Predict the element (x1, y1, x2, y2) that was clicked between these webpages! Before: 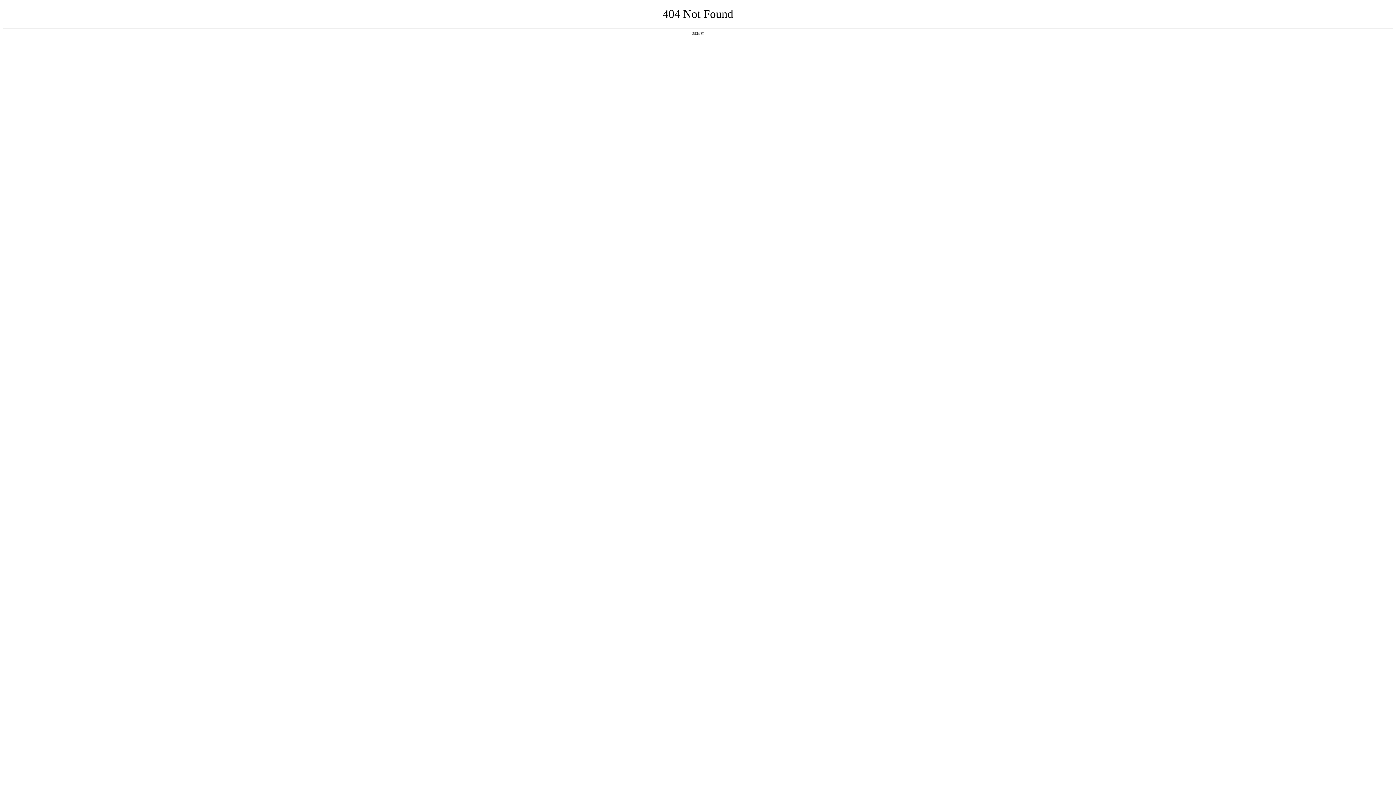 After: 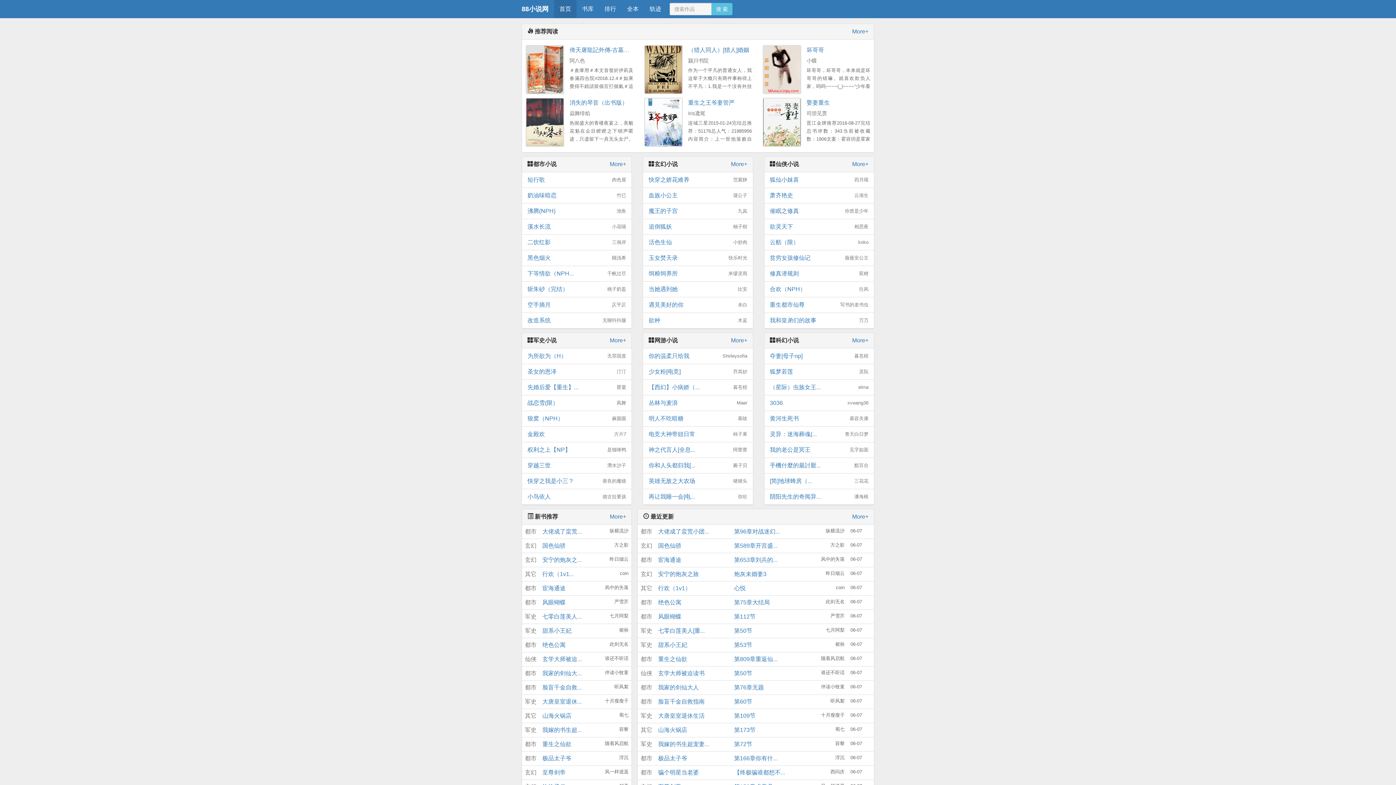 Action: bbox: (692, 31, 704, 35) label: 返回首页